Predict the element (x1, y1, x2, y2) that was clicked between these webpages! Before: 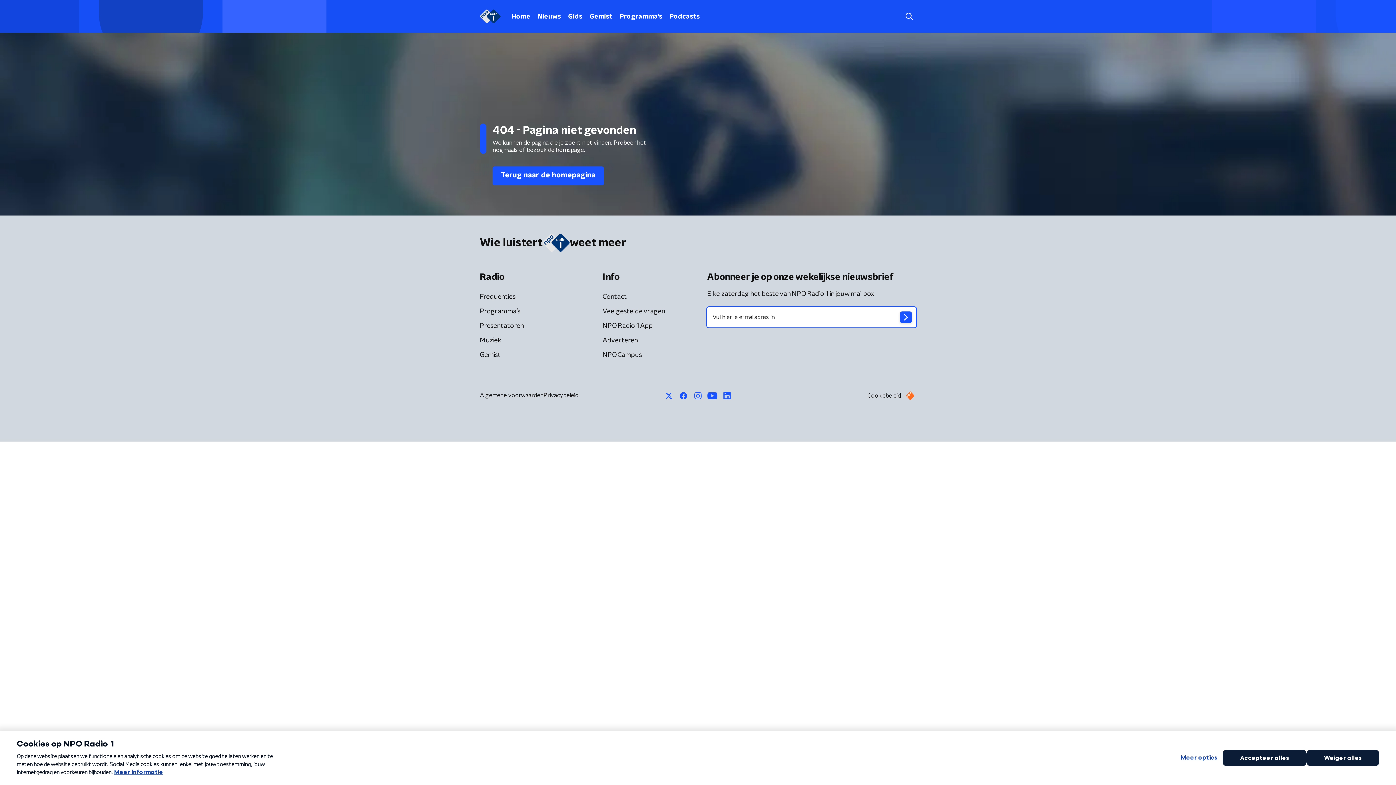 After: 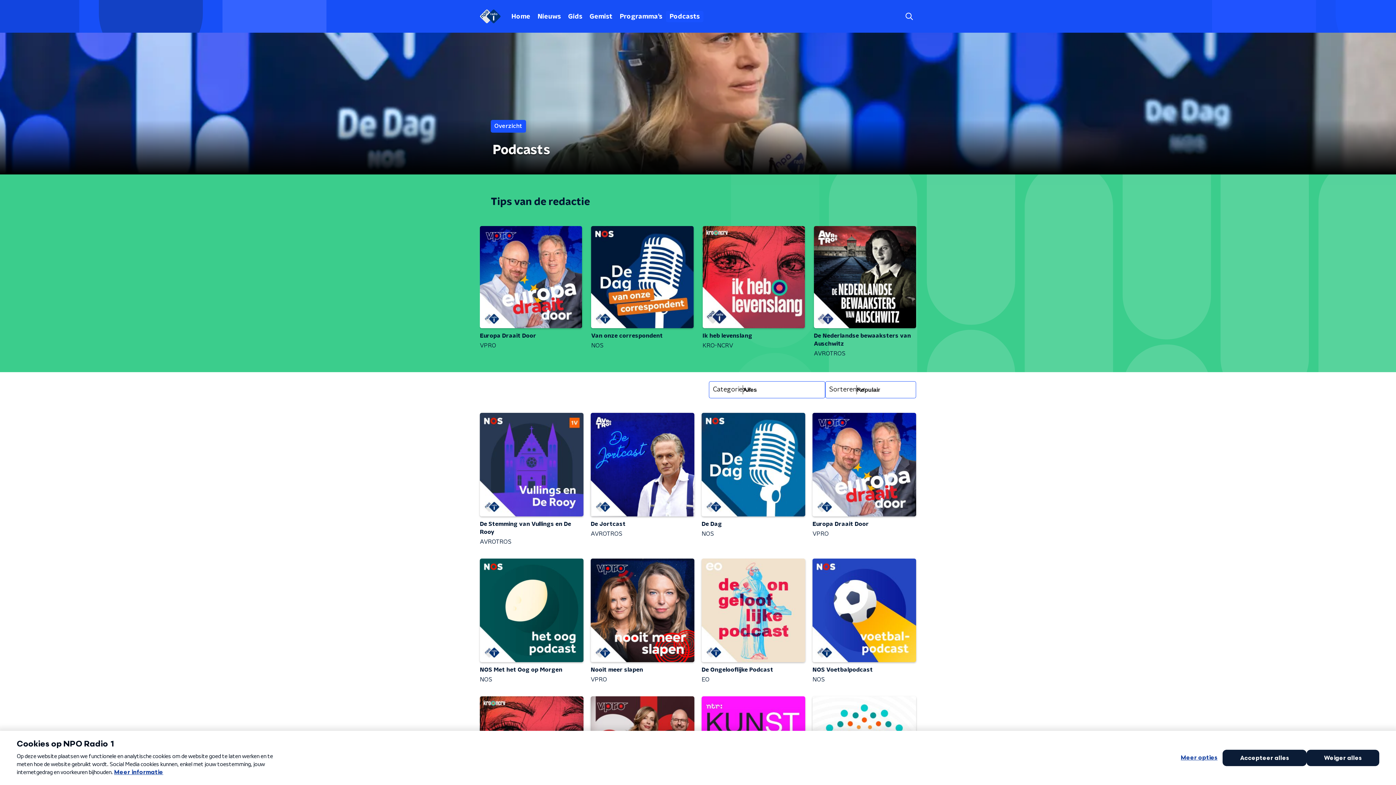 Action: label: Podcasts bbox: (666, 10, 703, 22)